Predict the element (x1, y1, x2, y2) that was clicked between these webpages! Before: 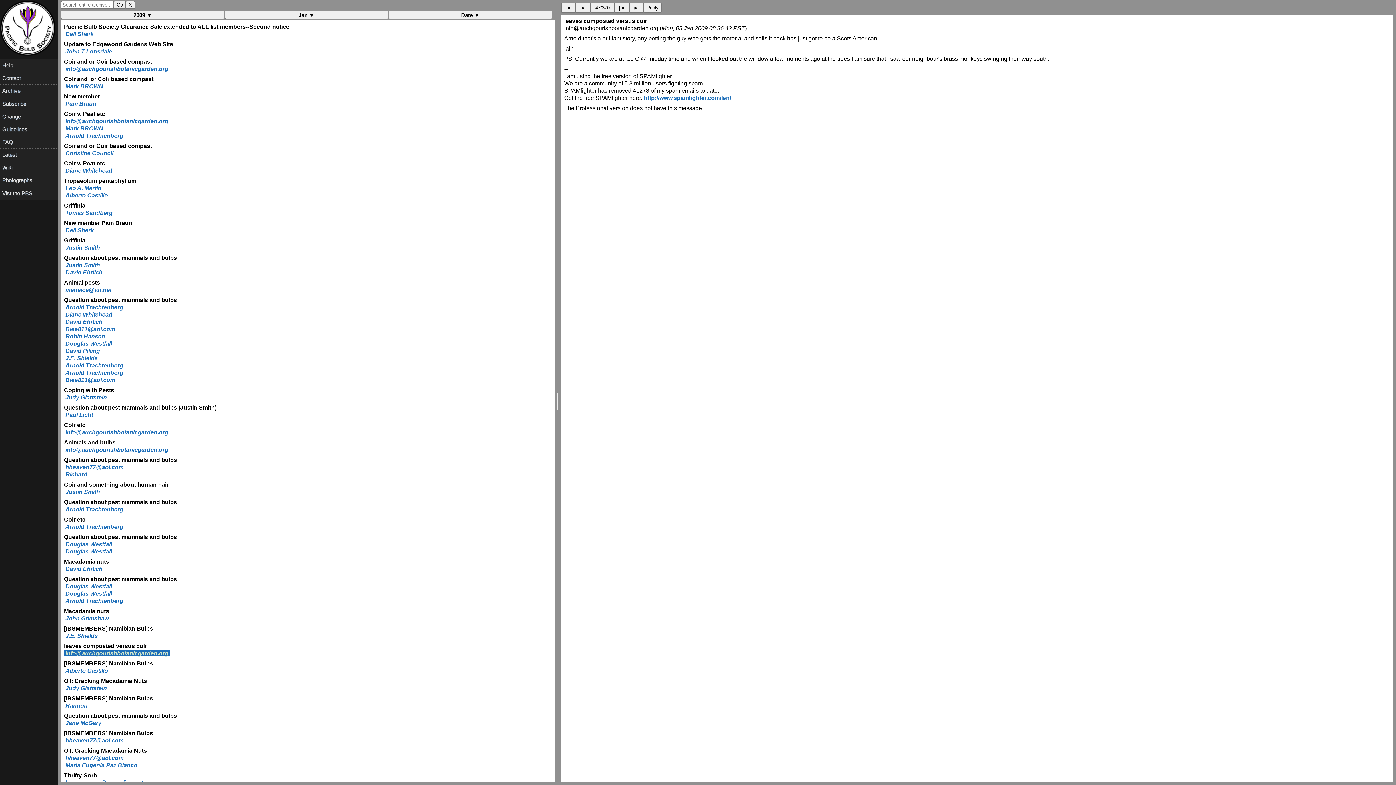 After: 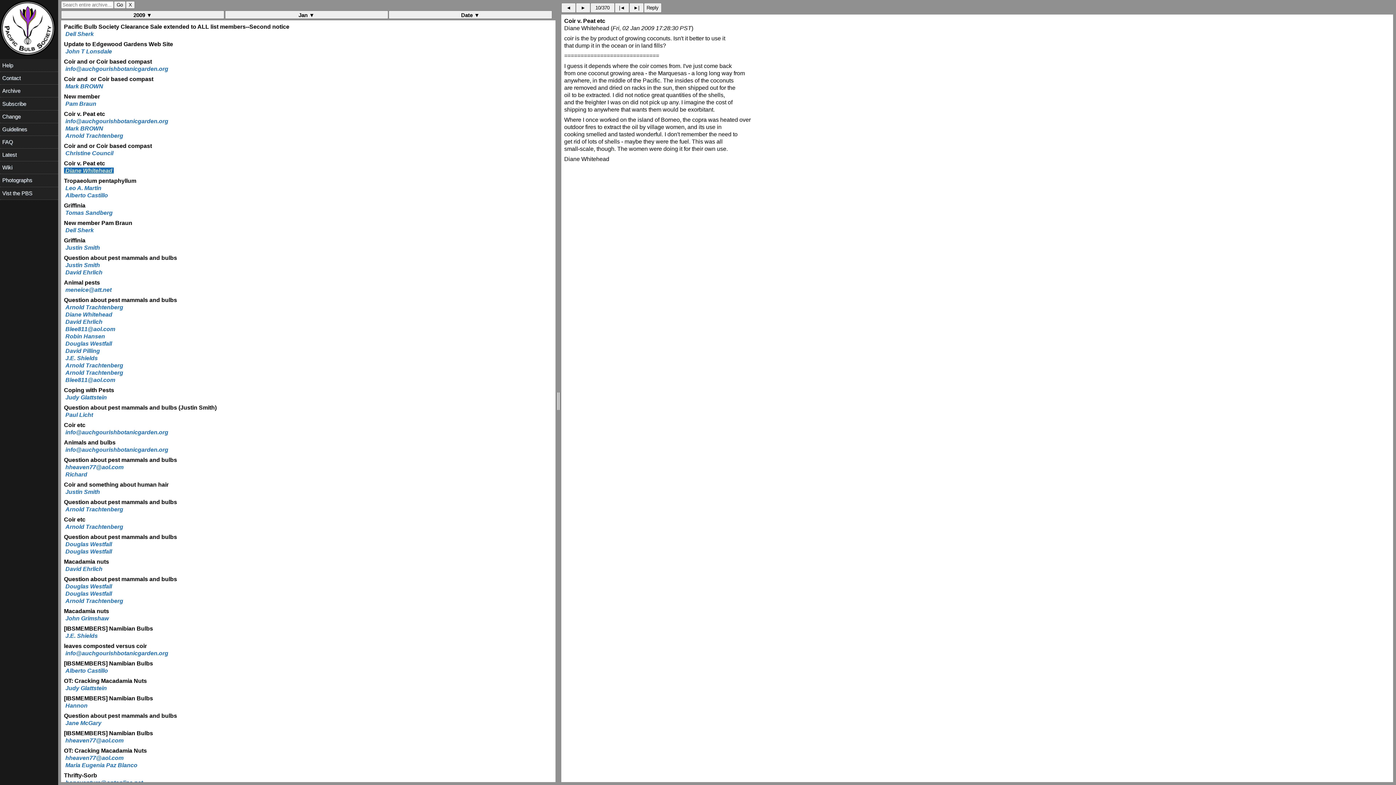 Action: bbox: (64, 167, 113, 173) label:  Diane Whitehead 